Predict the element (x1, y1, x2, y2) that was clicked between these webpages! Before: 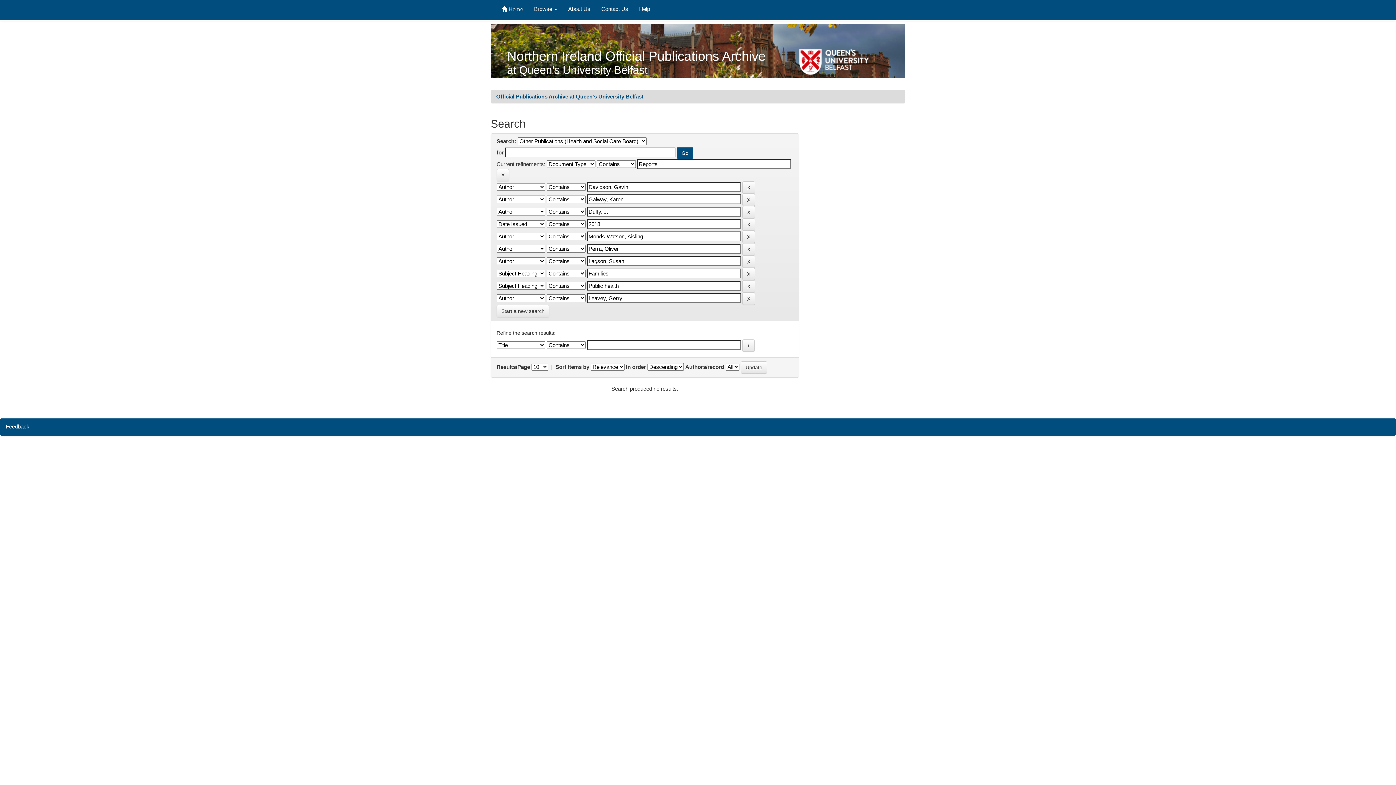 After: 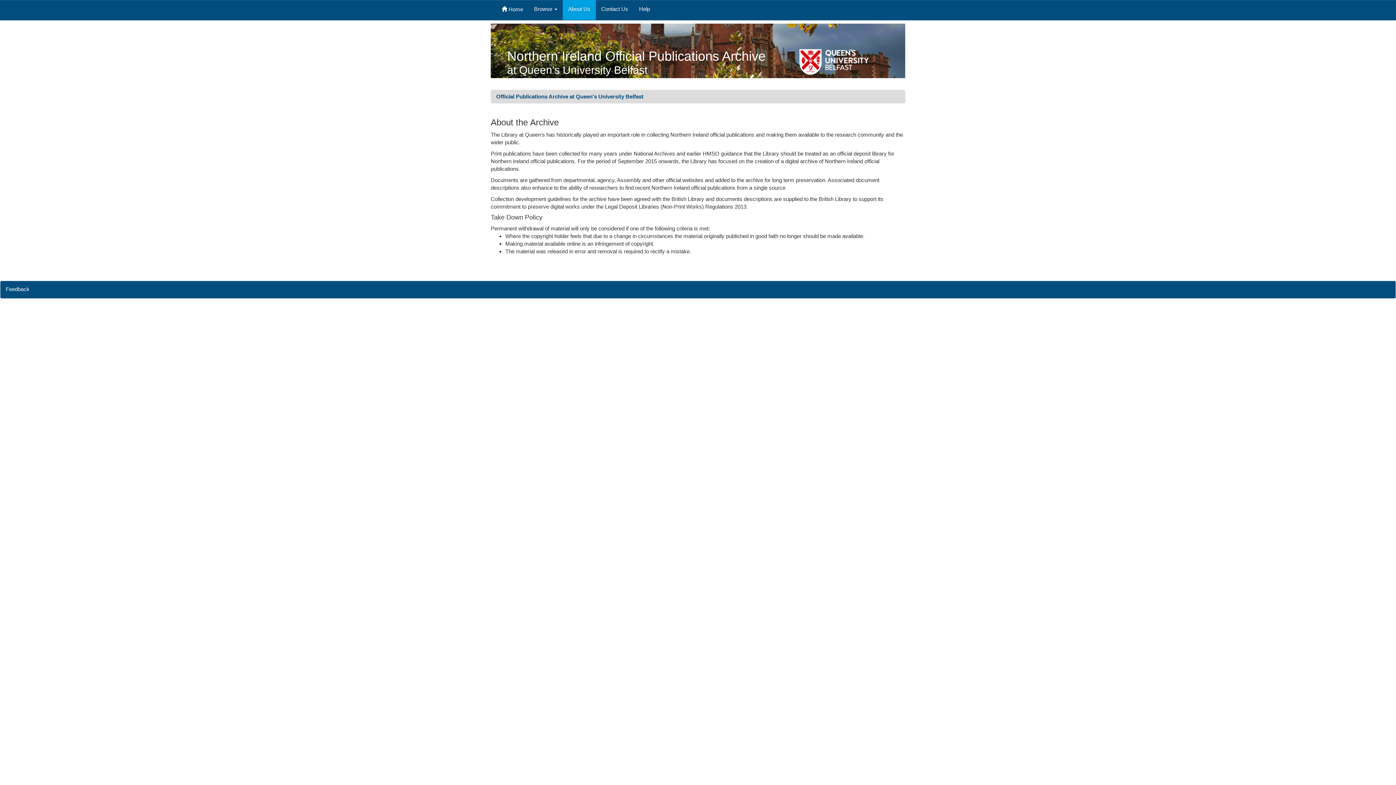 Action: bbox: (562, 0, 596, 20) label: About Us